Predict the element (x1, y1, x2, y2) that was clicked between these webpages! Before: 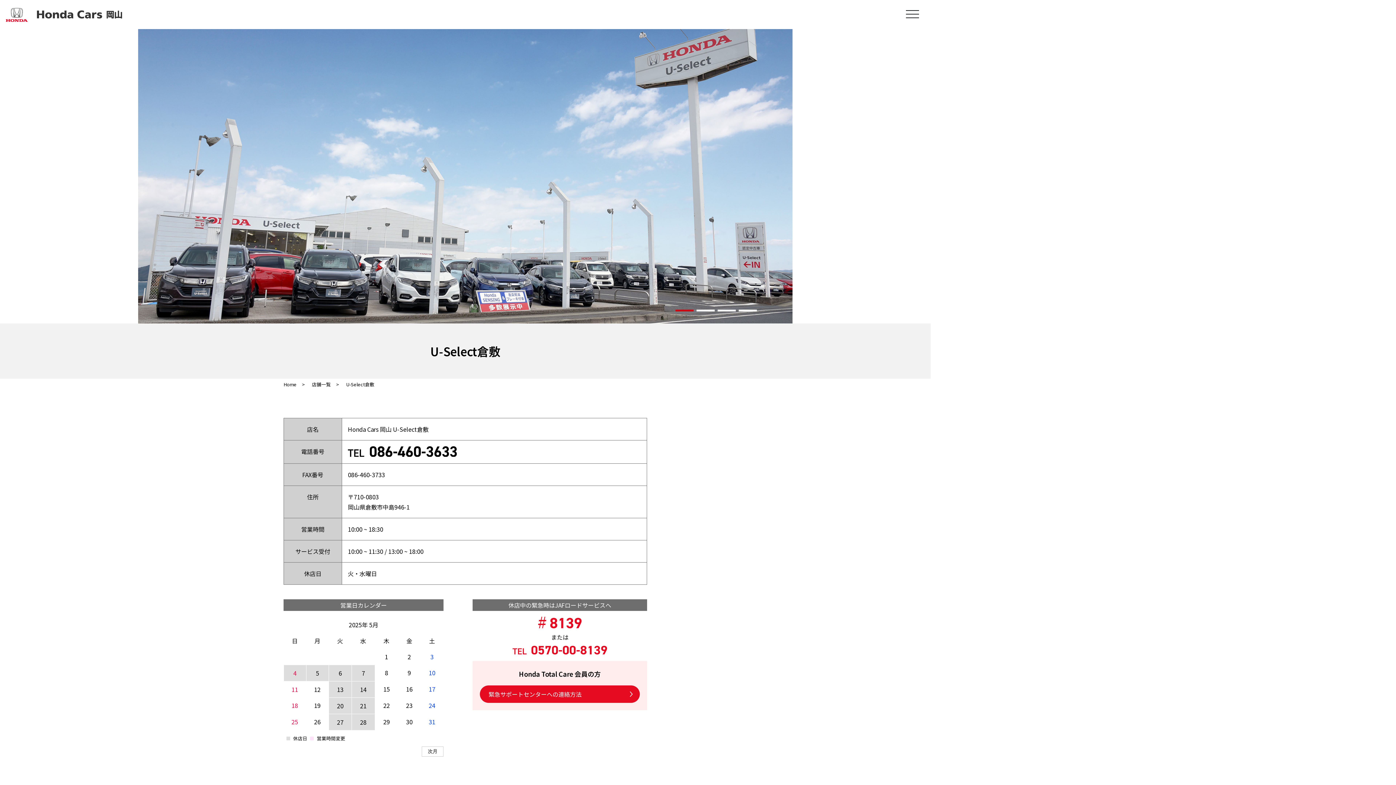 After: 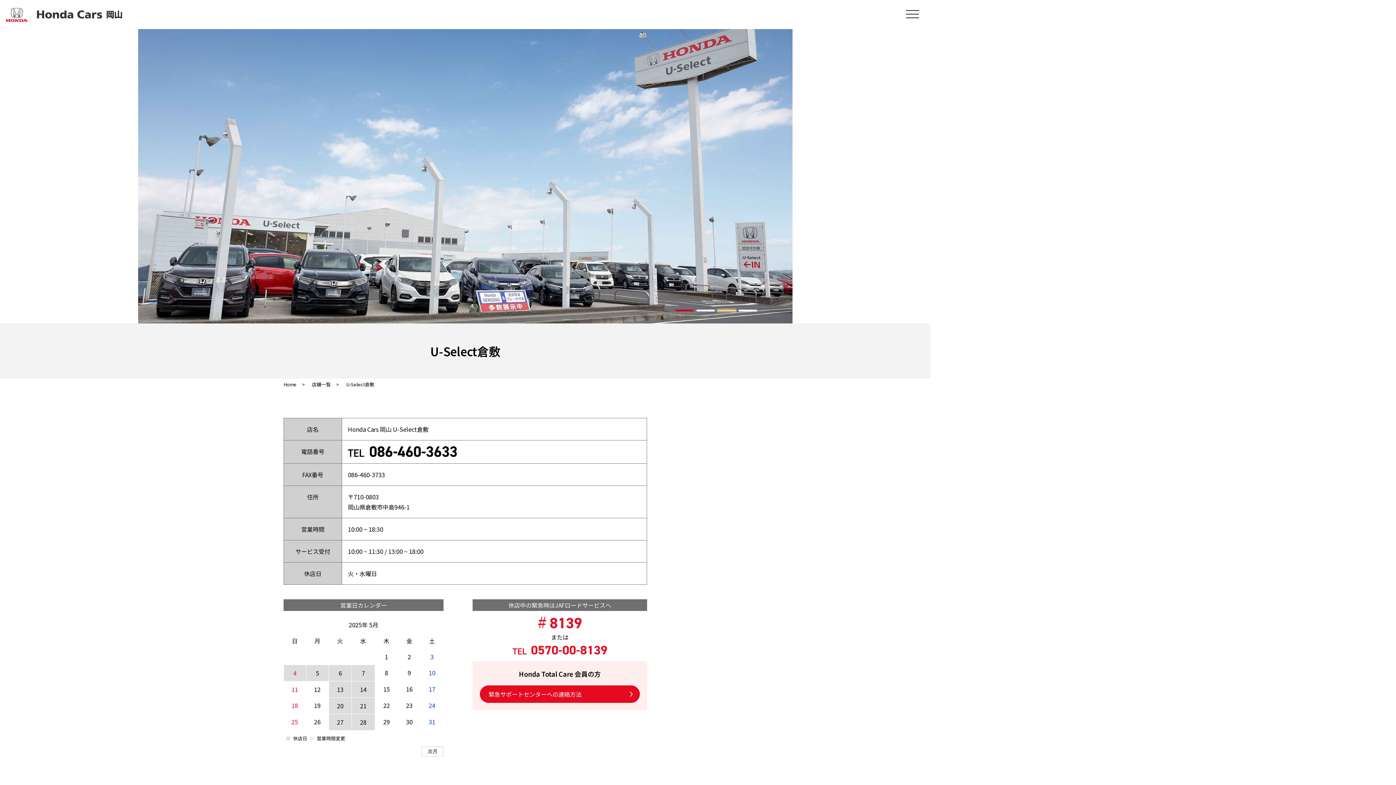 Action: bbox: (717, 309, 736, 311) label: Go to slide 3